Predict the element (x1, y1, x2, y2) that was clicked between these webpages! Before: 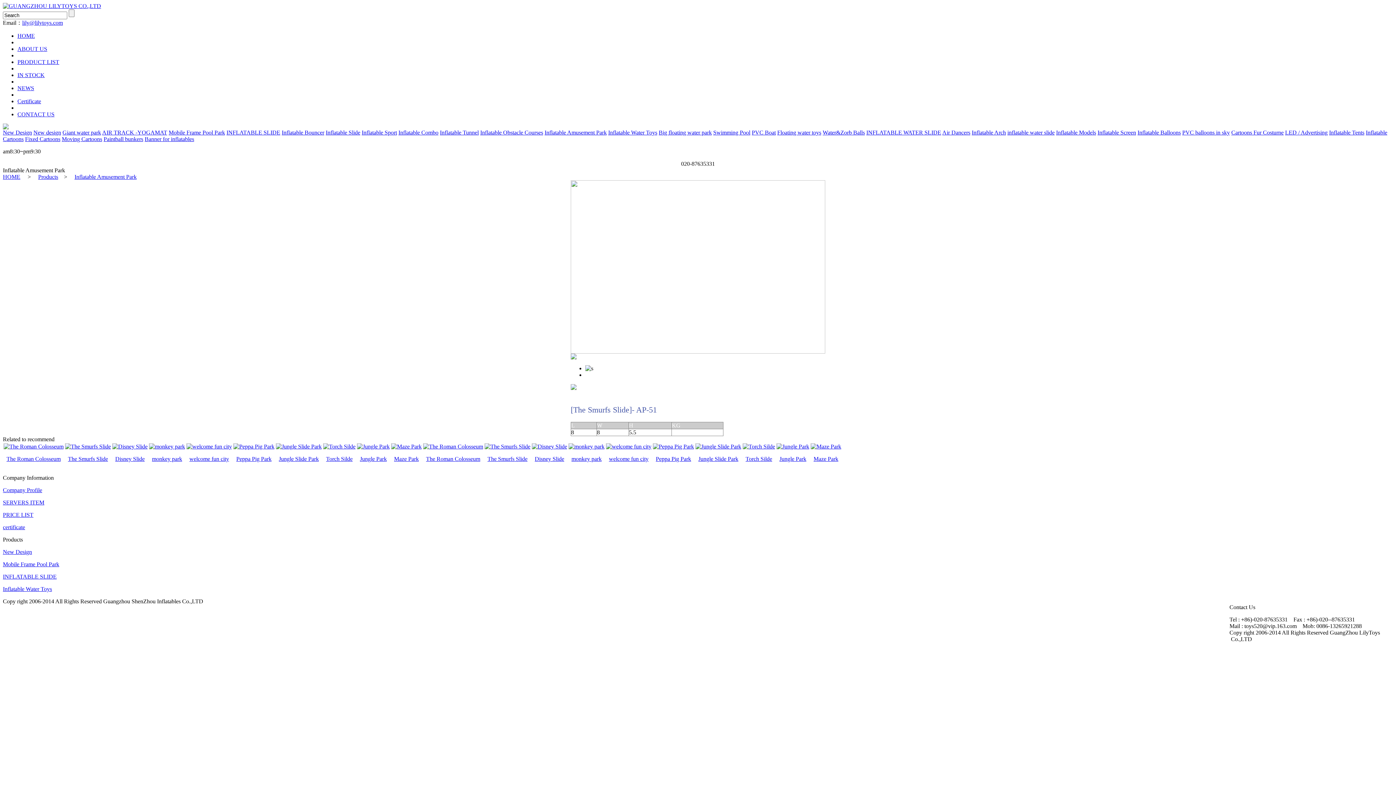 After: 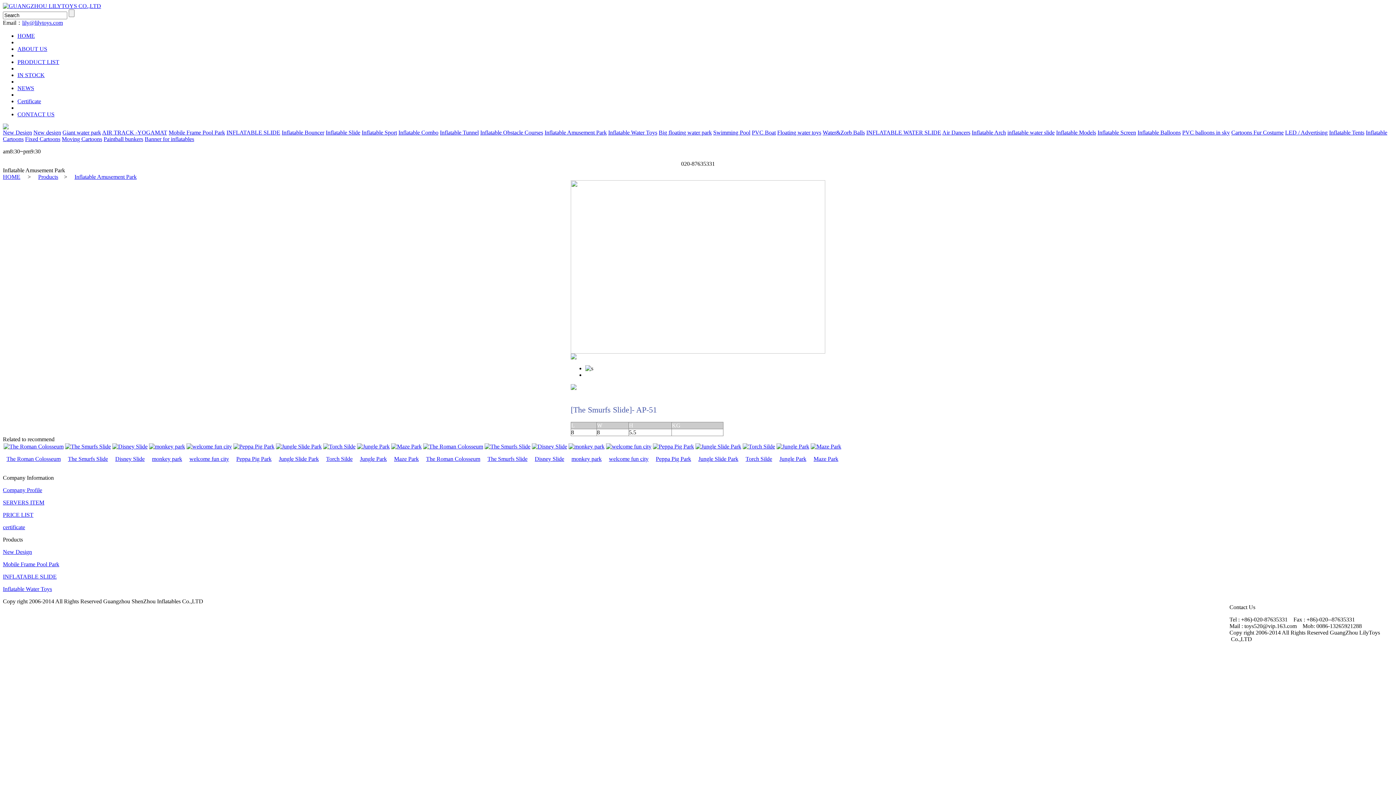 Action: bbox: (653, 443, 694, 449)